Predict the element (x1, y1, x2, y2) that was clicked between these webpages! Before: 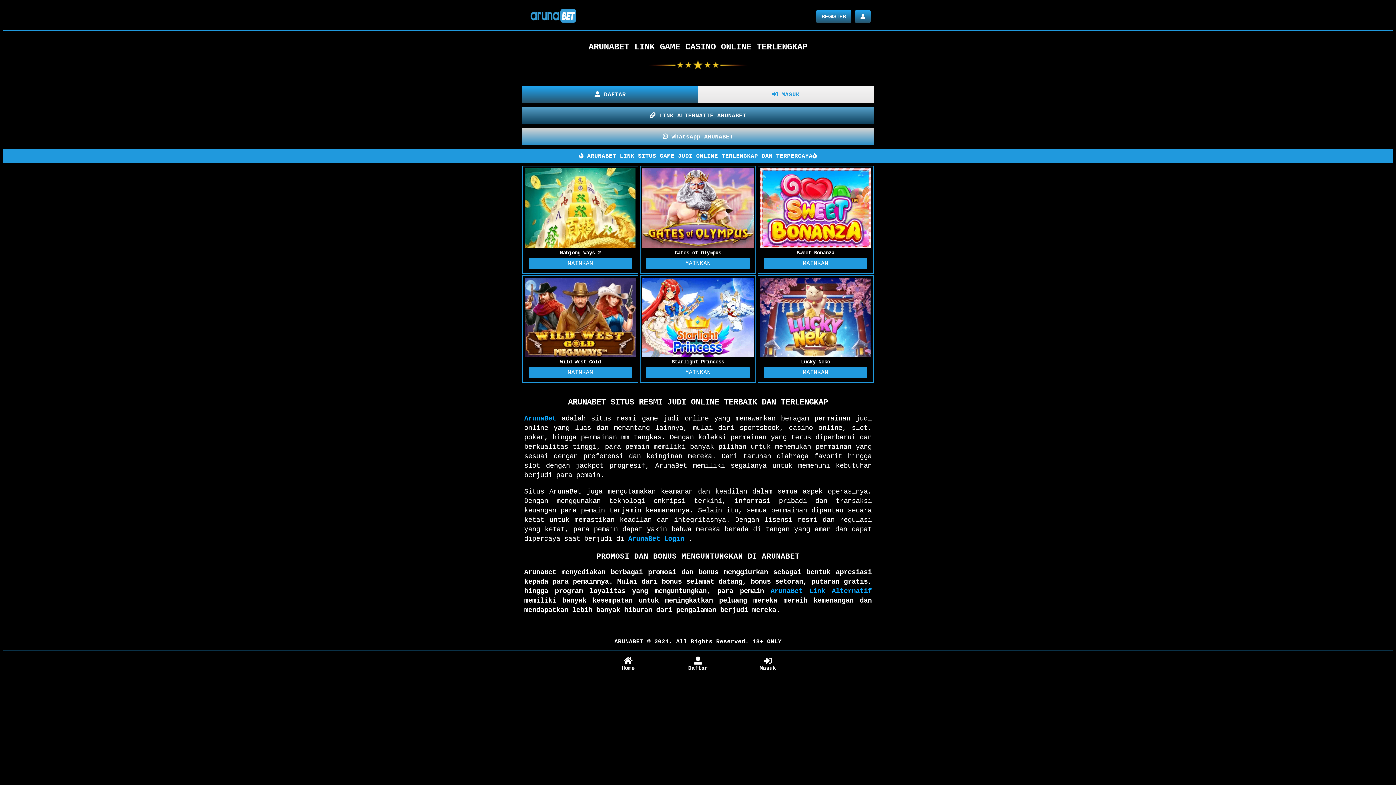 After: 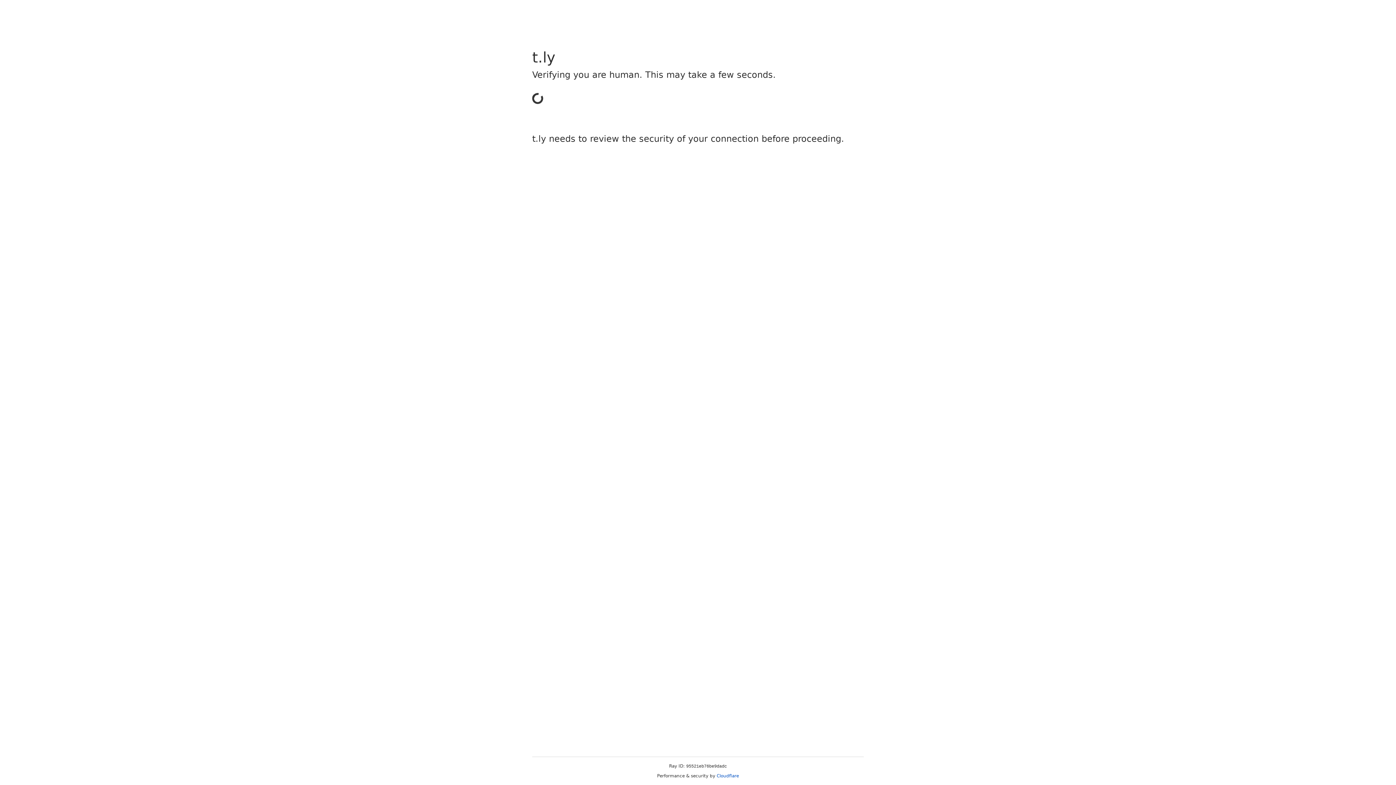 Action: bbox: (855, 9, 870, 23)